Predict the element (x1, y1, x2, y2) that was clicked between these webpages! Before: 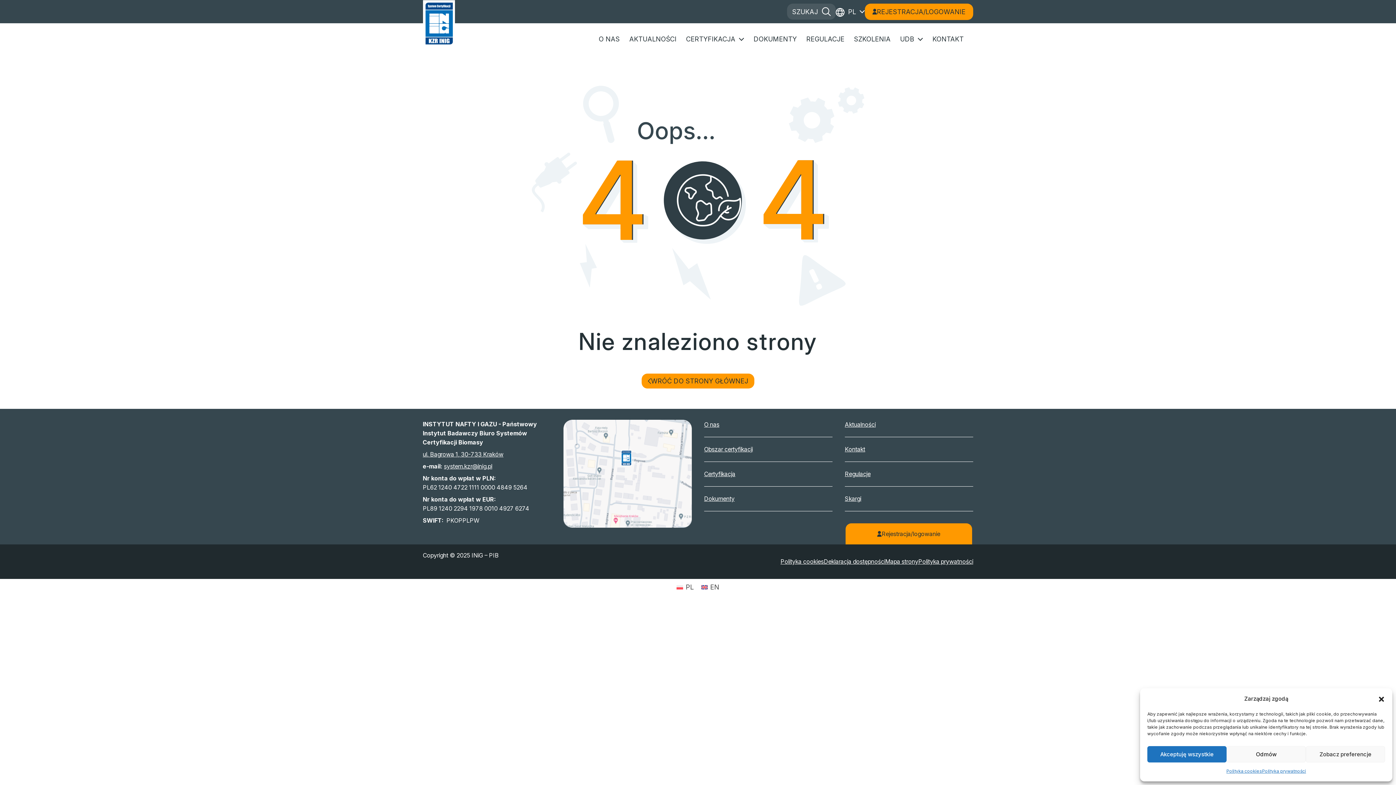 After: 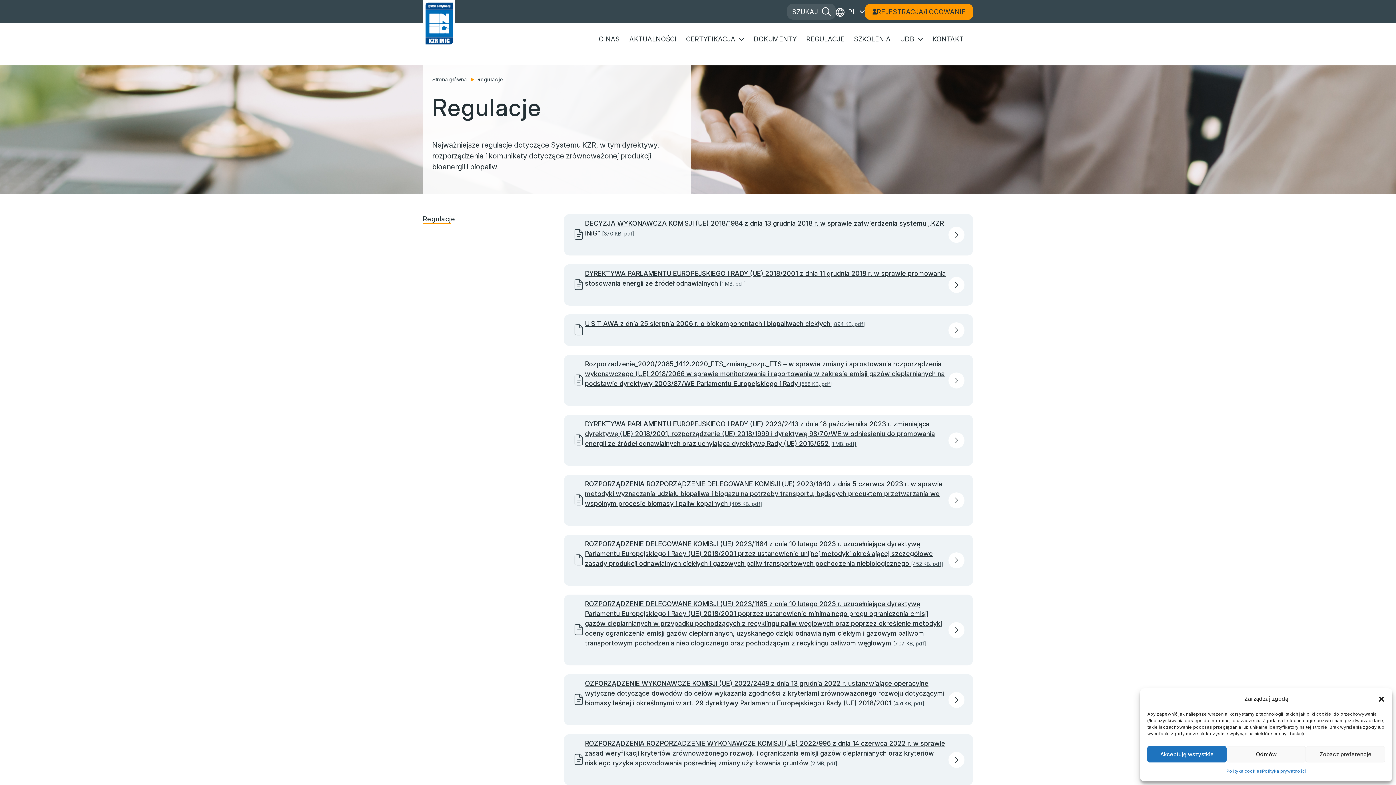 Action: label: REGULACJE bbox: (806, 29, 844, 48)